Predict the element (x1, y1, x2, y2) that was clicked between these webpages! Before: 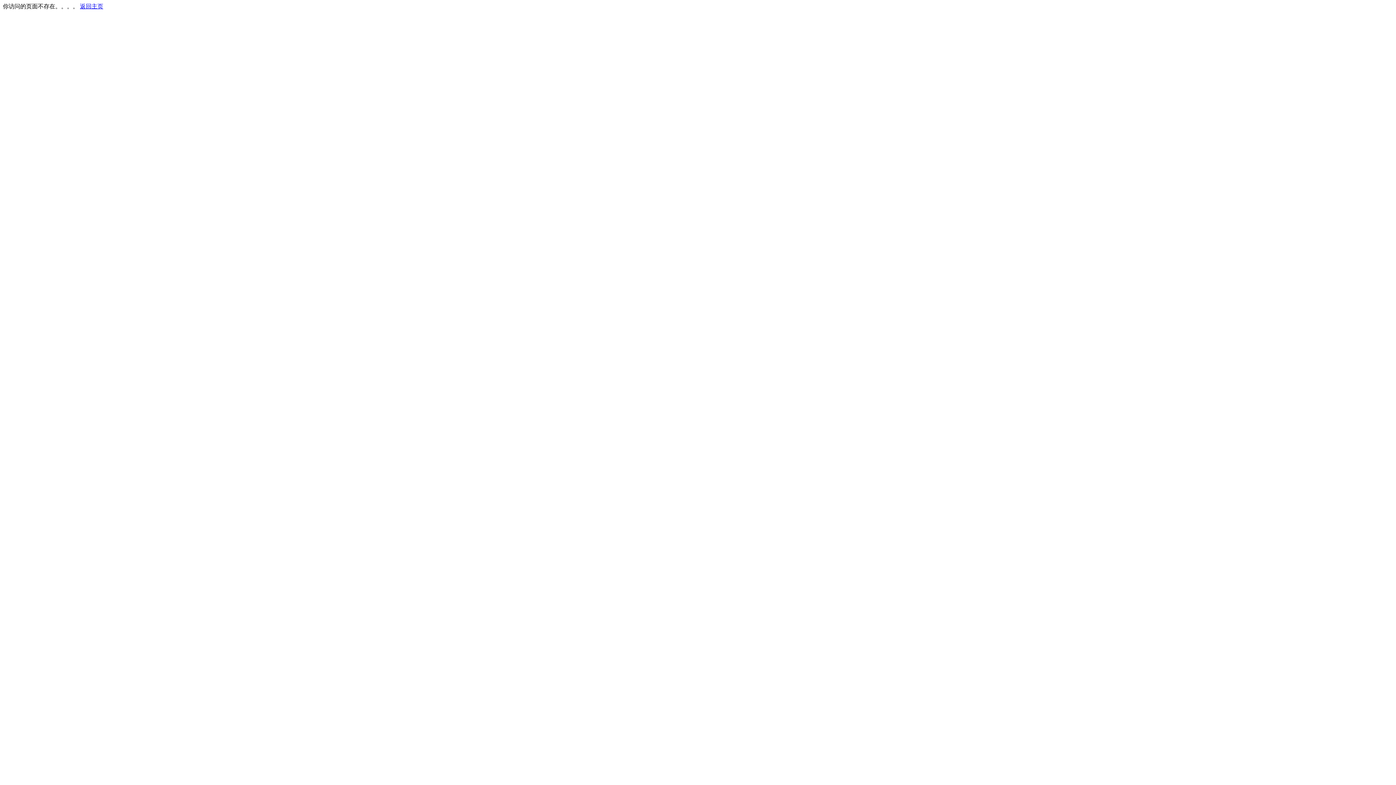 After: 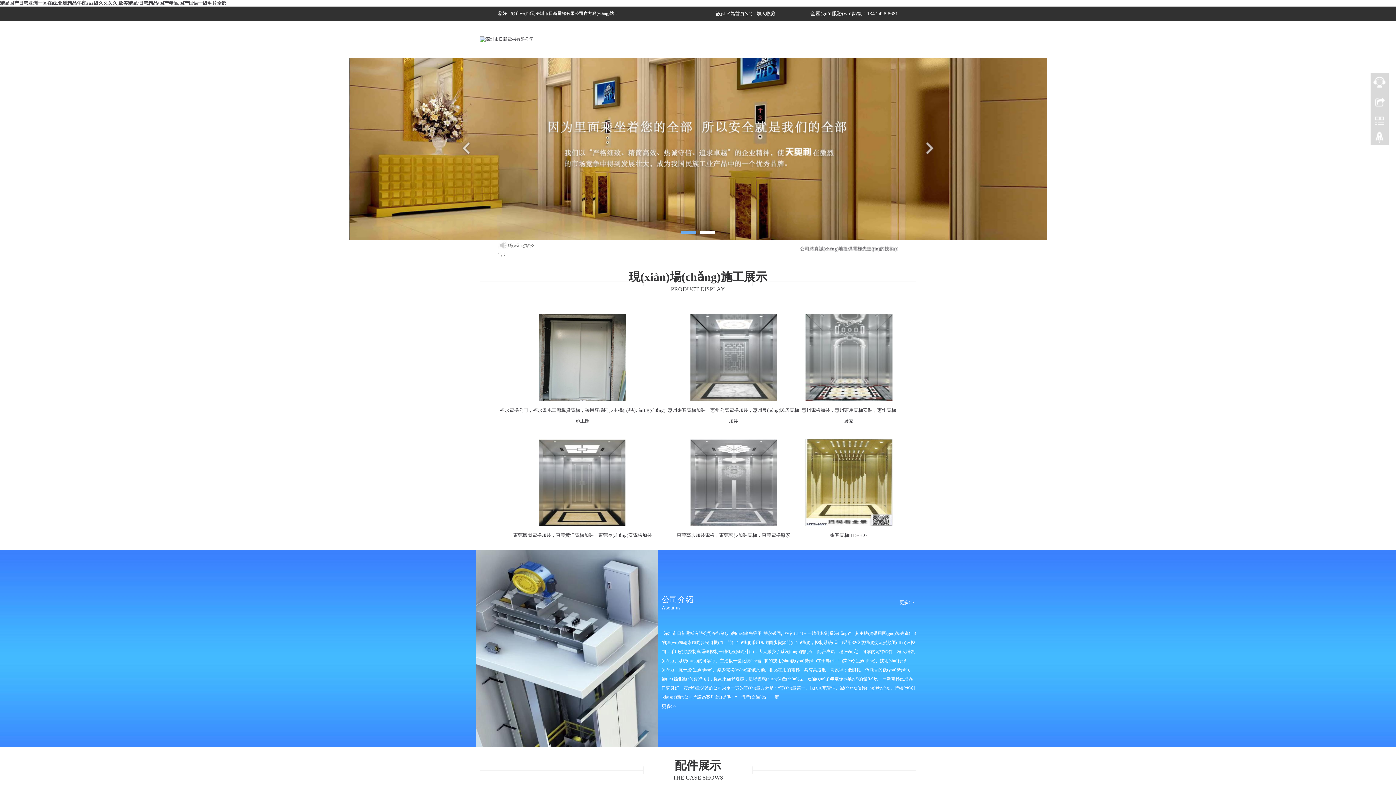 Action: label: 返回主页 bbox: (80, 3, 103, 9)